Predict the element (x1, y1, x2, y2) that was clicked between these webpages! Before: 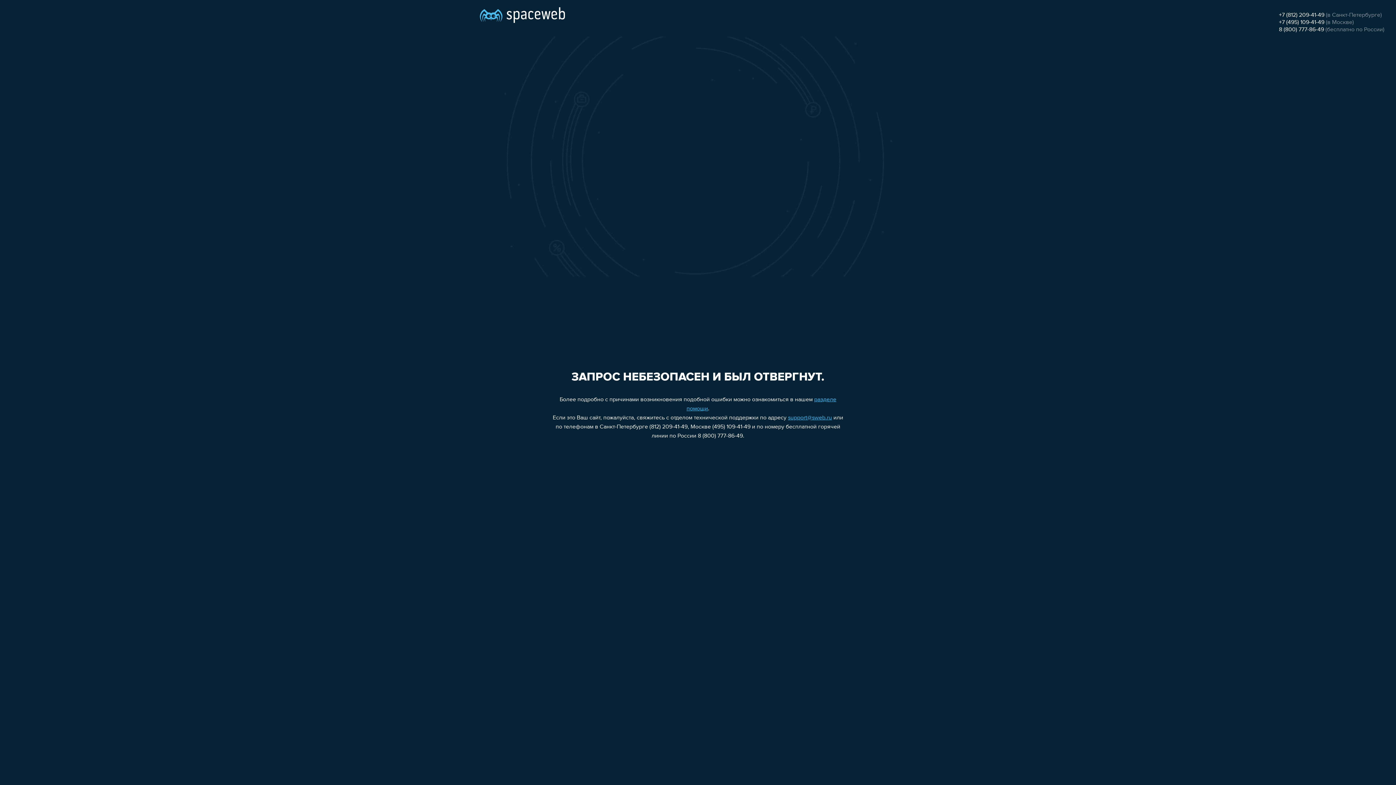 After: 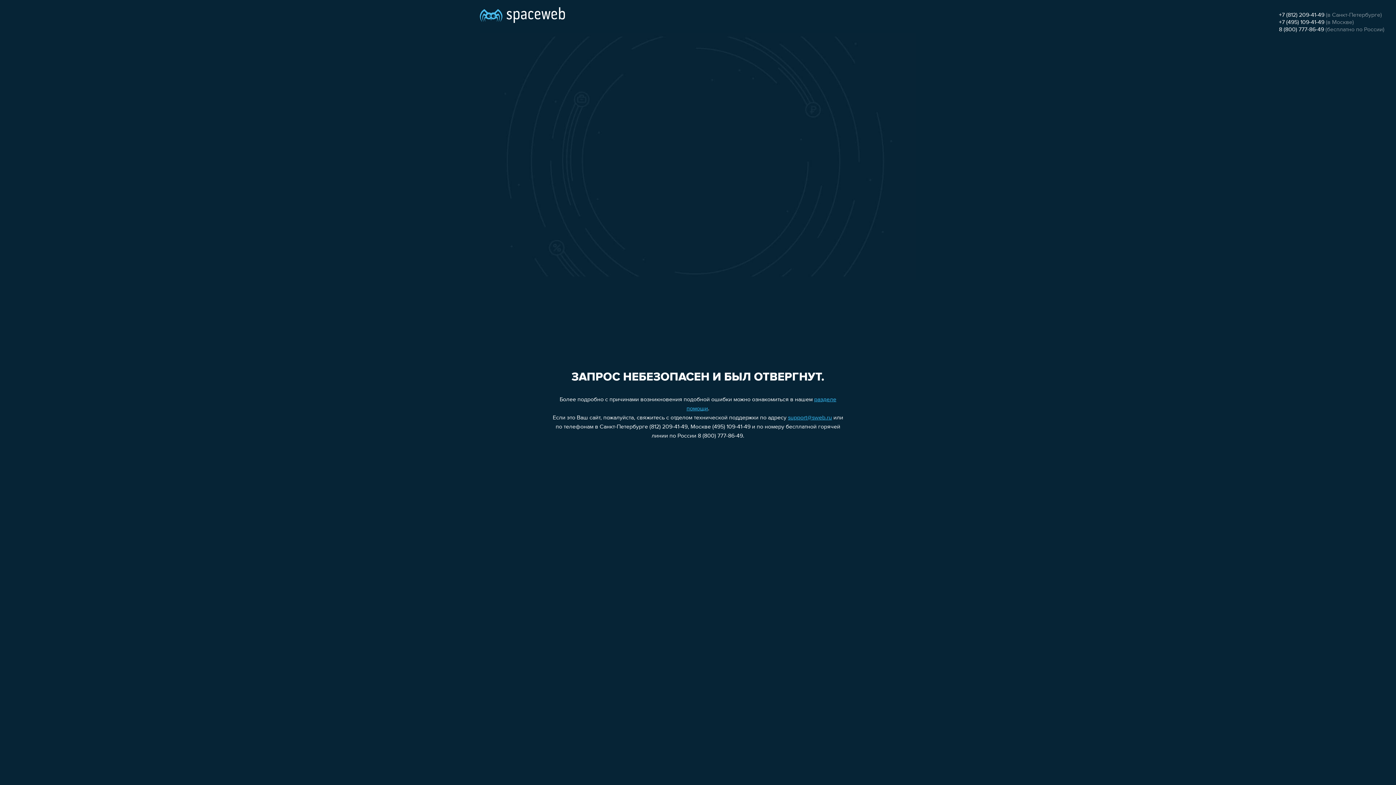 Action: label: +7 (495) 109-41-49 bbox: (1279, 19, 1324, 25)